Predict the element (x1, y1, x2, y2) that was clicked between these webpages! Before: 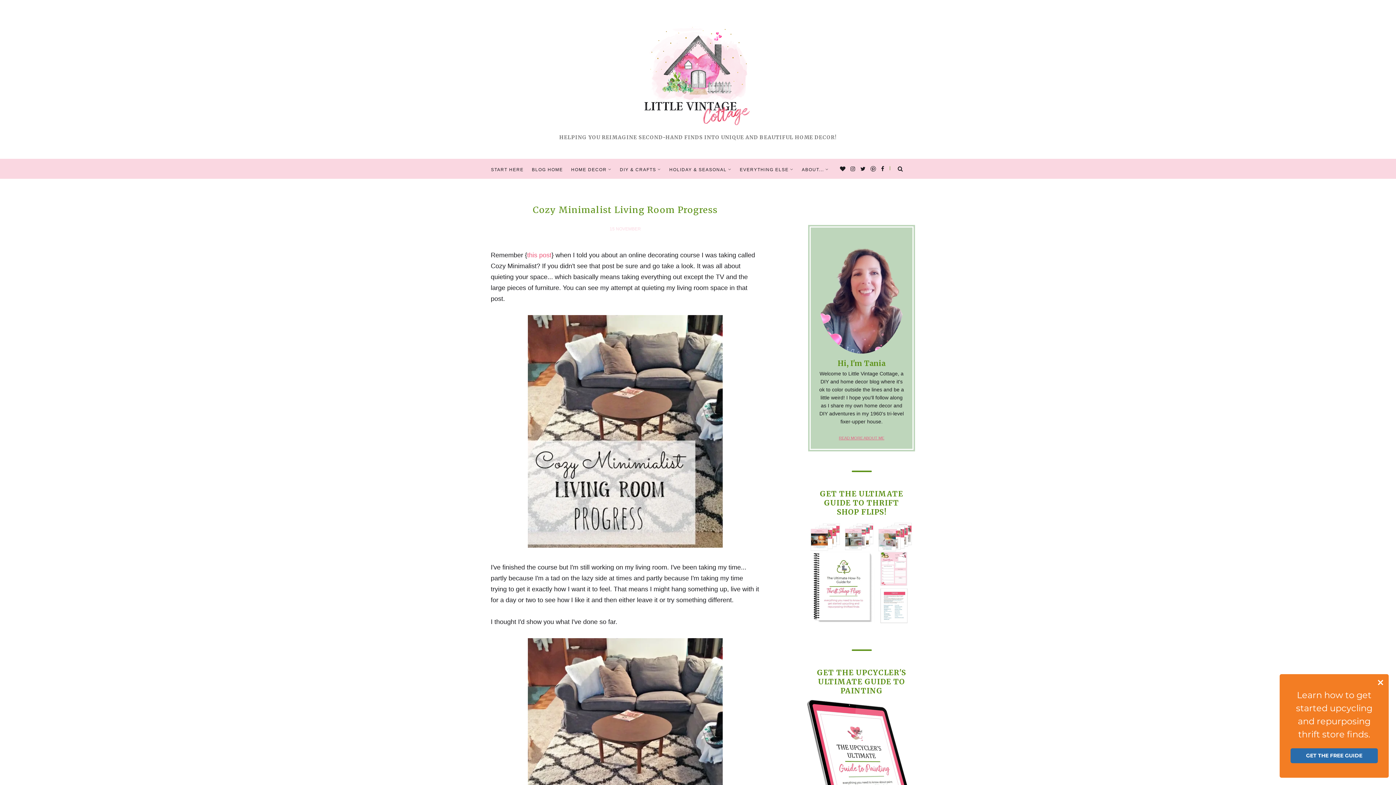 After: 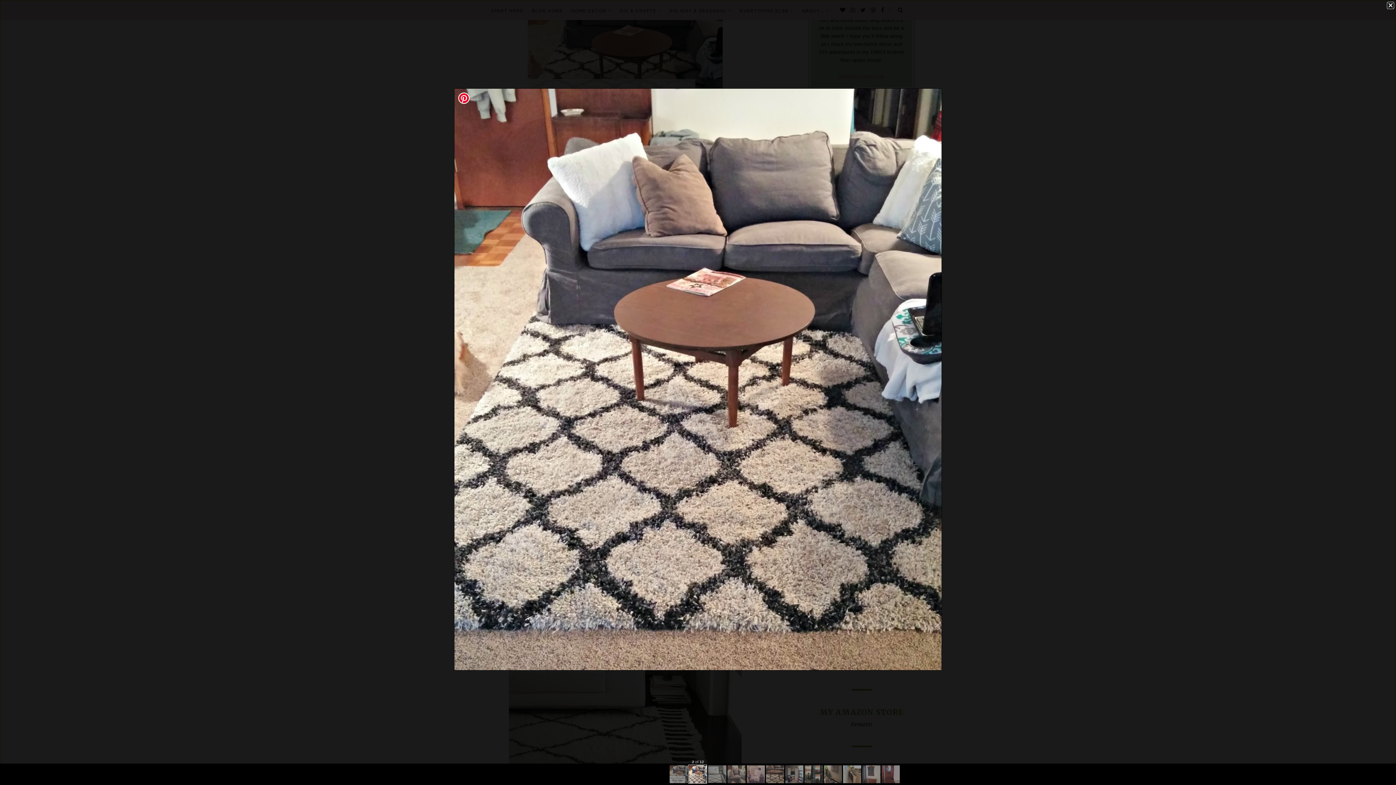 Action: bbox: (528, 638, 722, 874)